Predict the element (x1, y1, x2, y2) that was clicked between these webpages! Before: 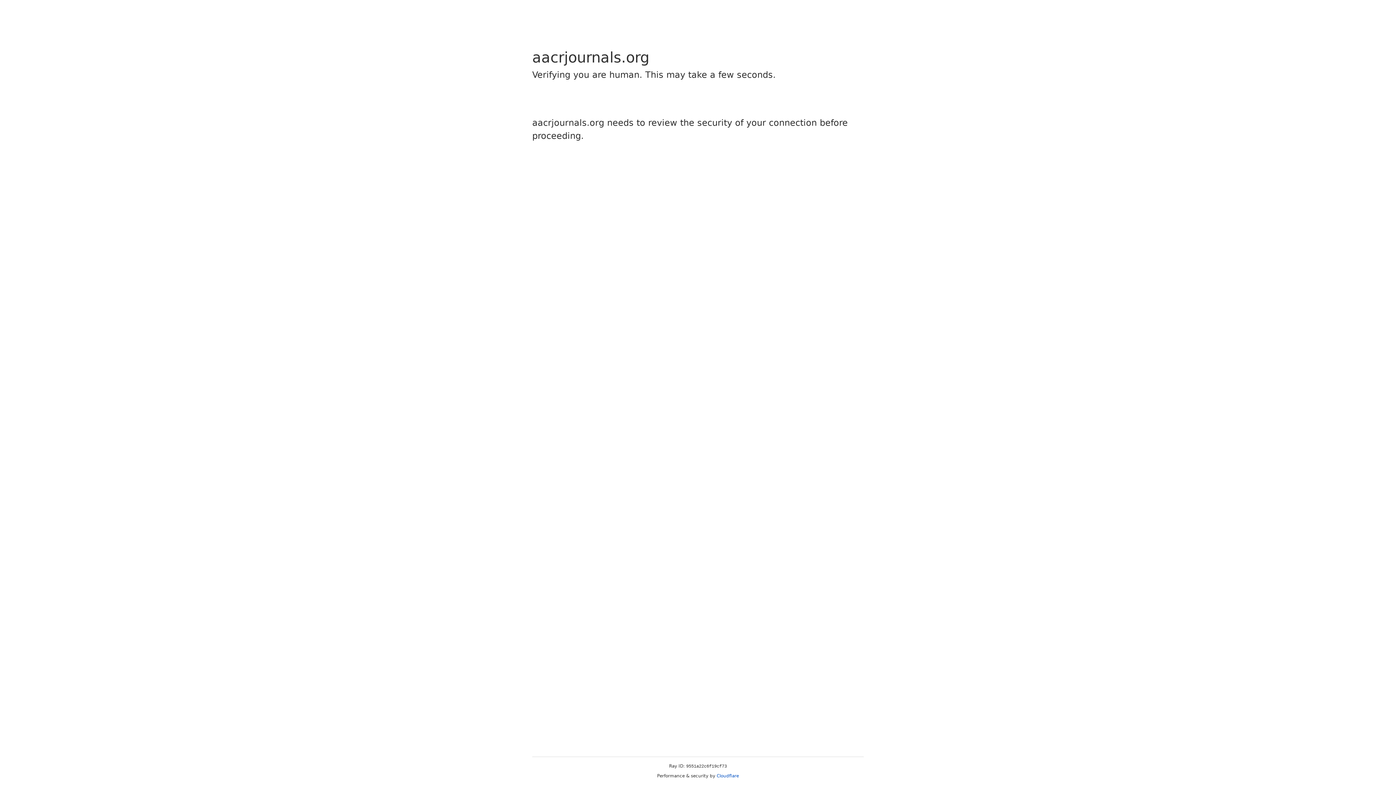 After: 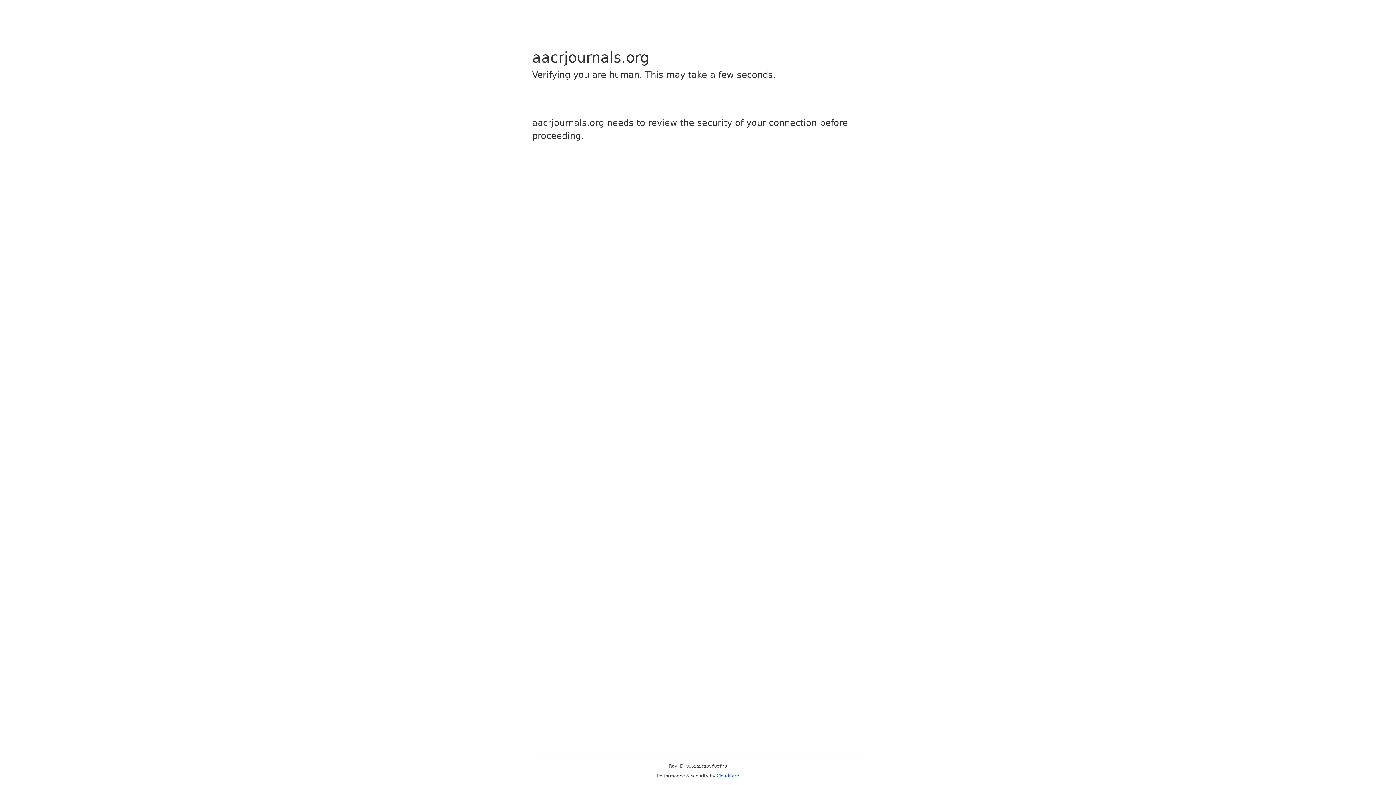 Action: bbox: (716, 773, 739, 778) label: Cloudflare